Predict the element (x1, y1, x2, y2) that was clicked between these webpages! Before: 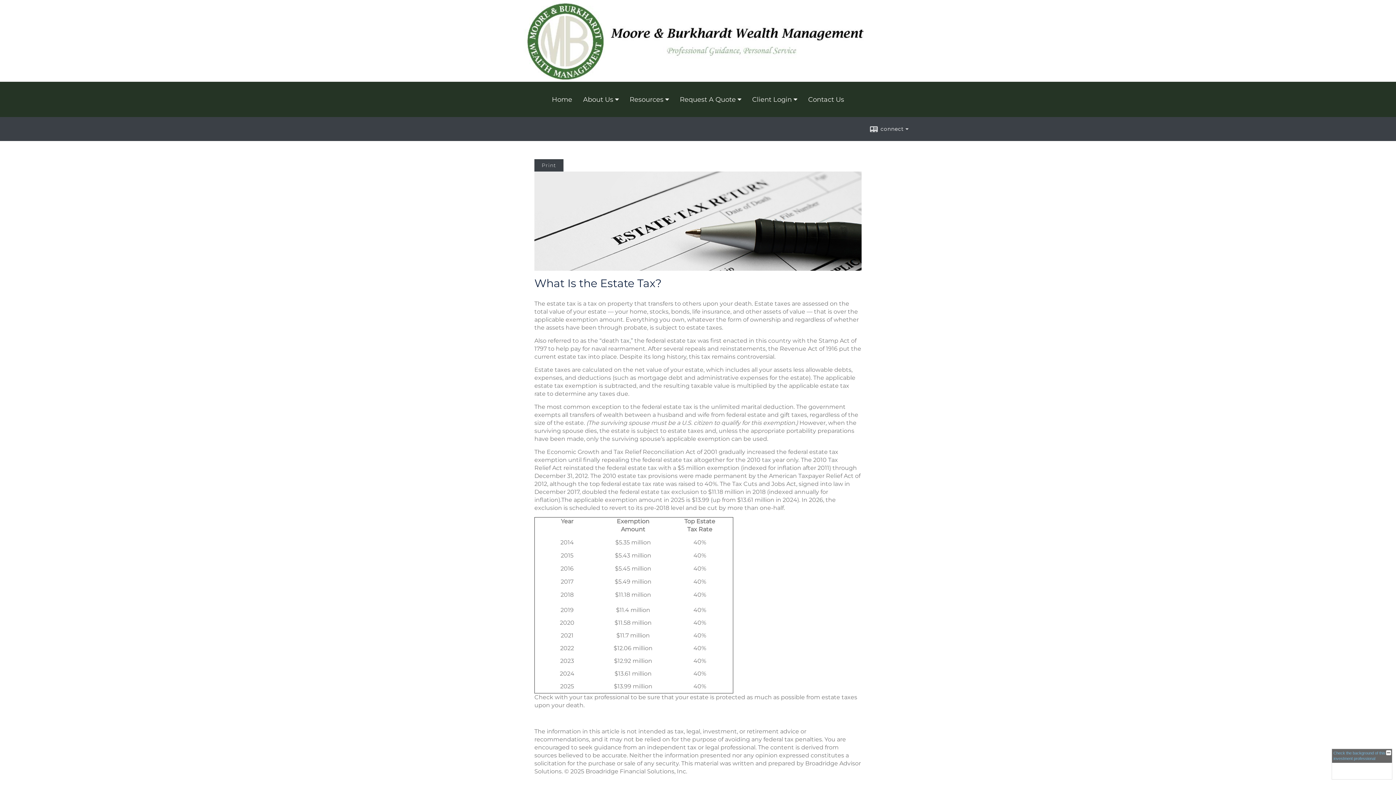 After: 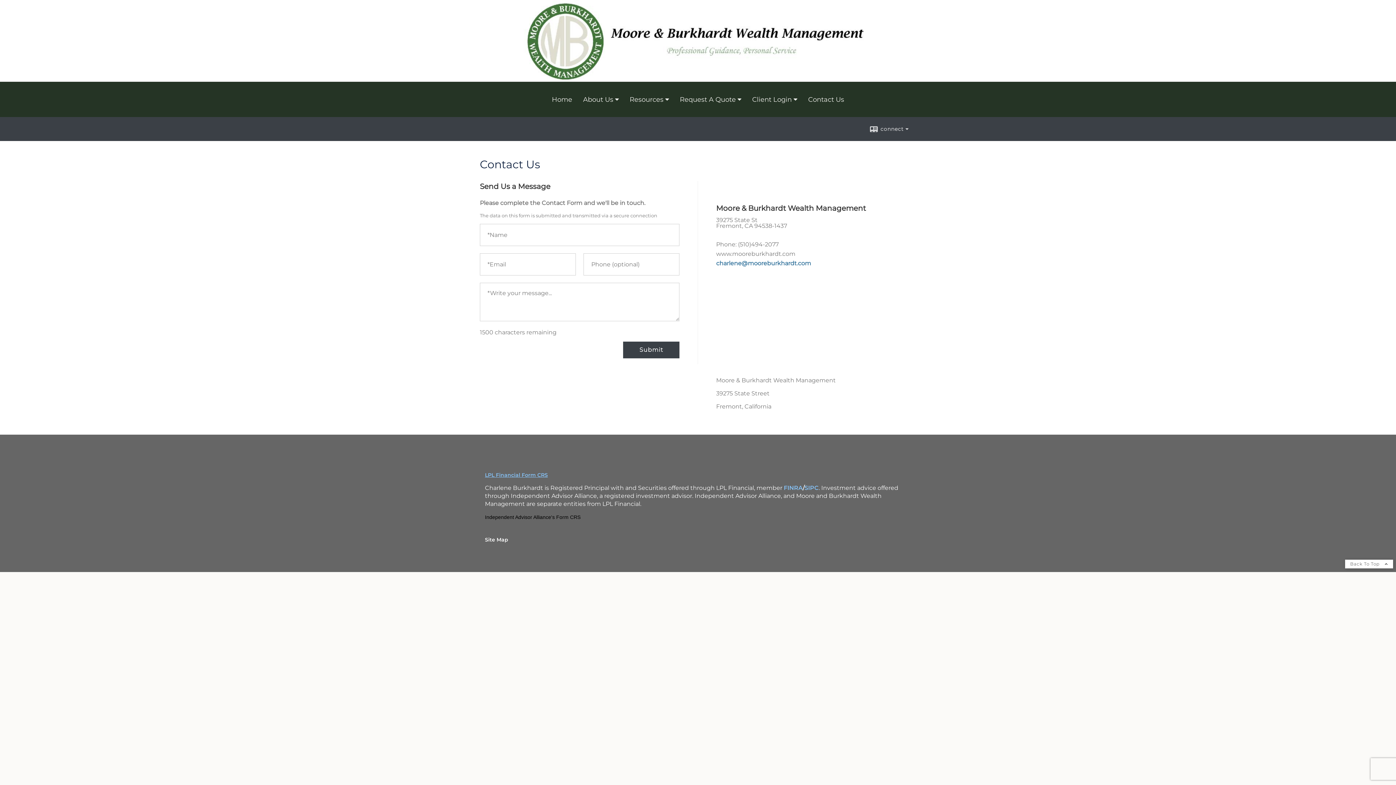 Action: bbox: (802, 91, 849, 107) label: Contact Us